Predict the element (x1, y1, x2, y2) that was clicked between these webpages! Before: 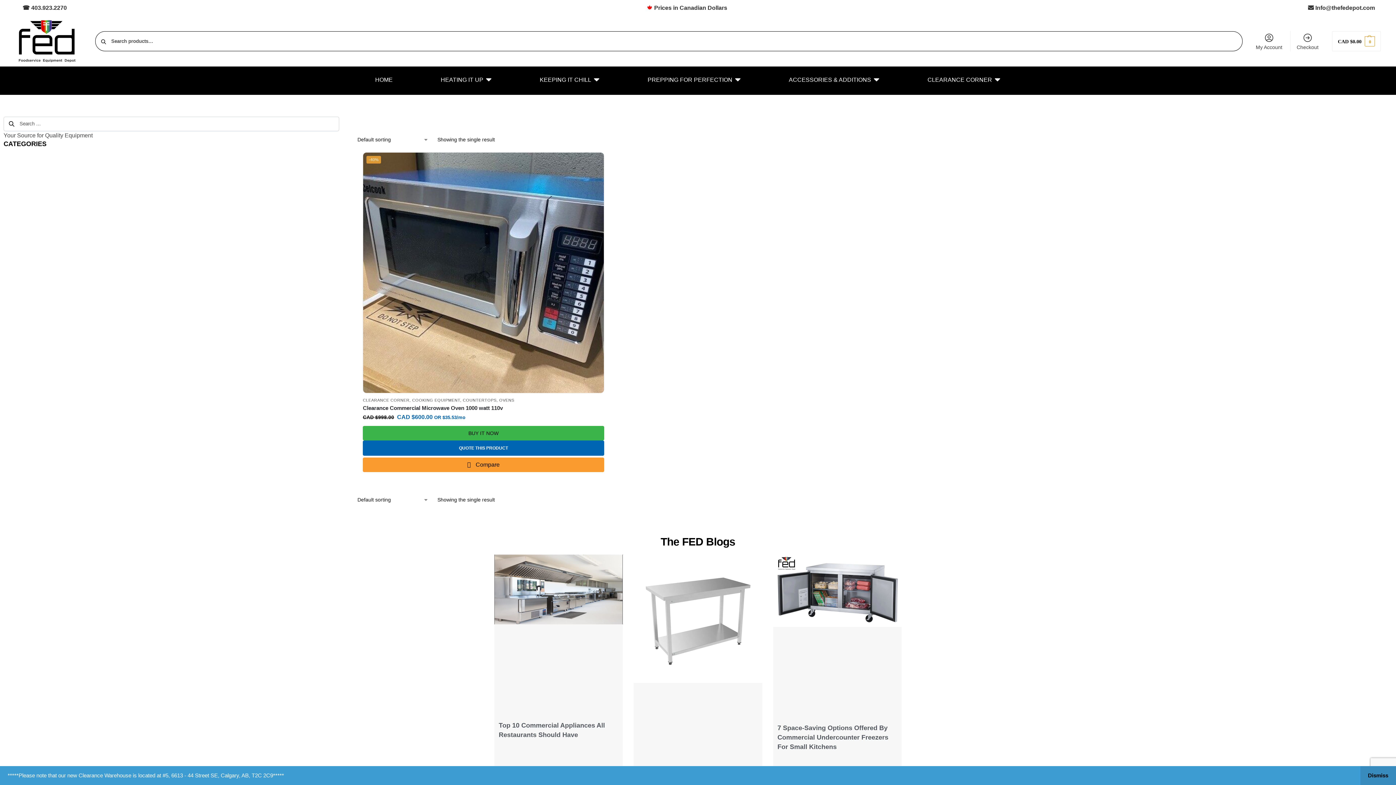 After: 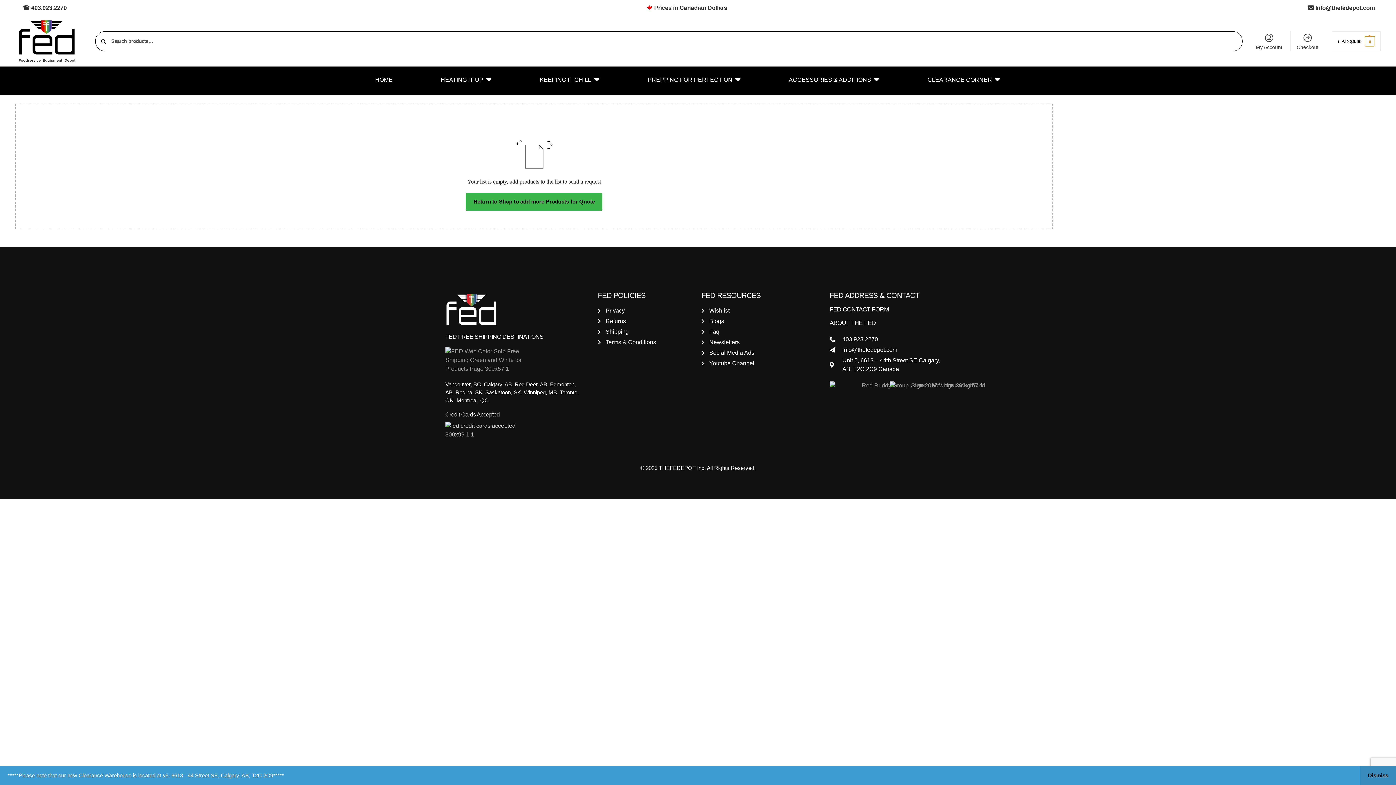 Action: bbox: (362, 440, 604, 456) label: QUOTE THIS PRODUCT